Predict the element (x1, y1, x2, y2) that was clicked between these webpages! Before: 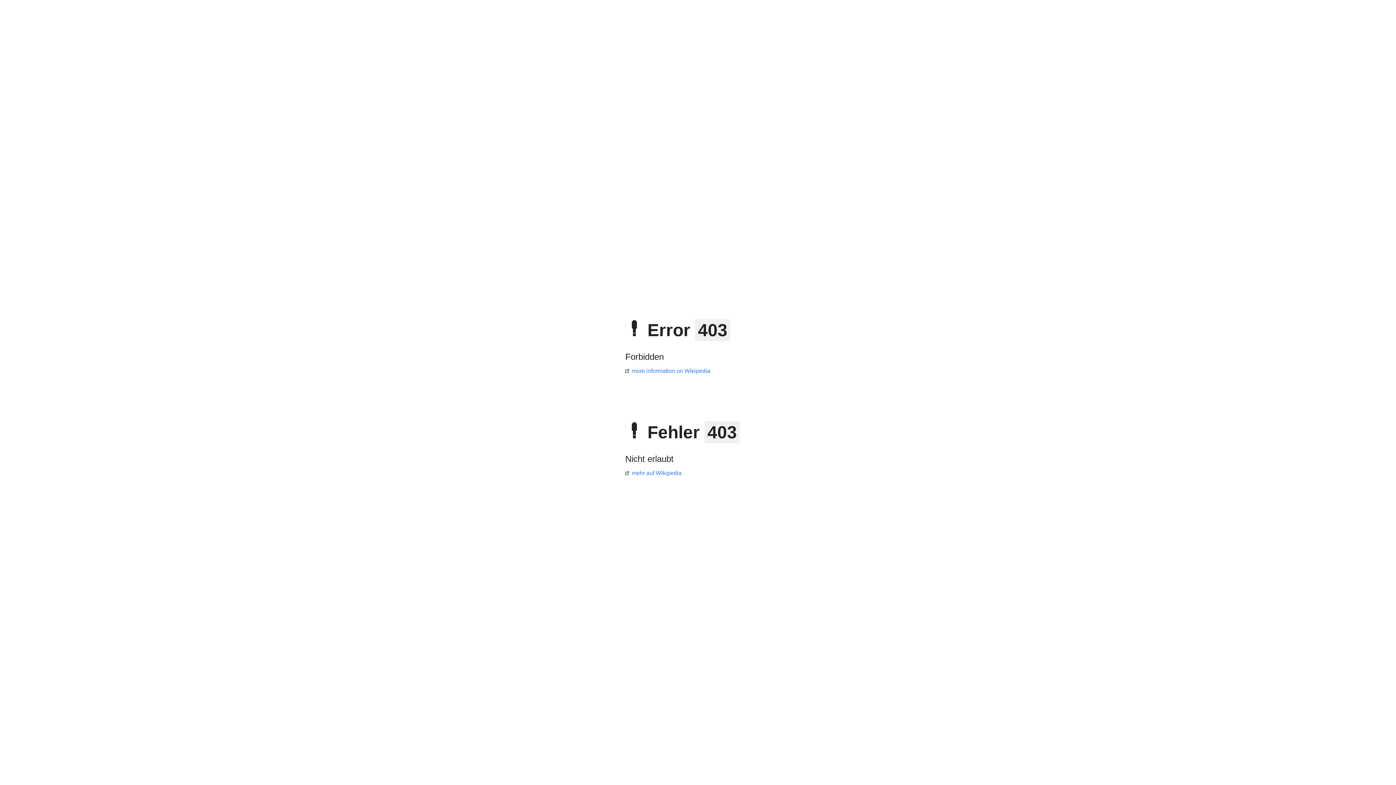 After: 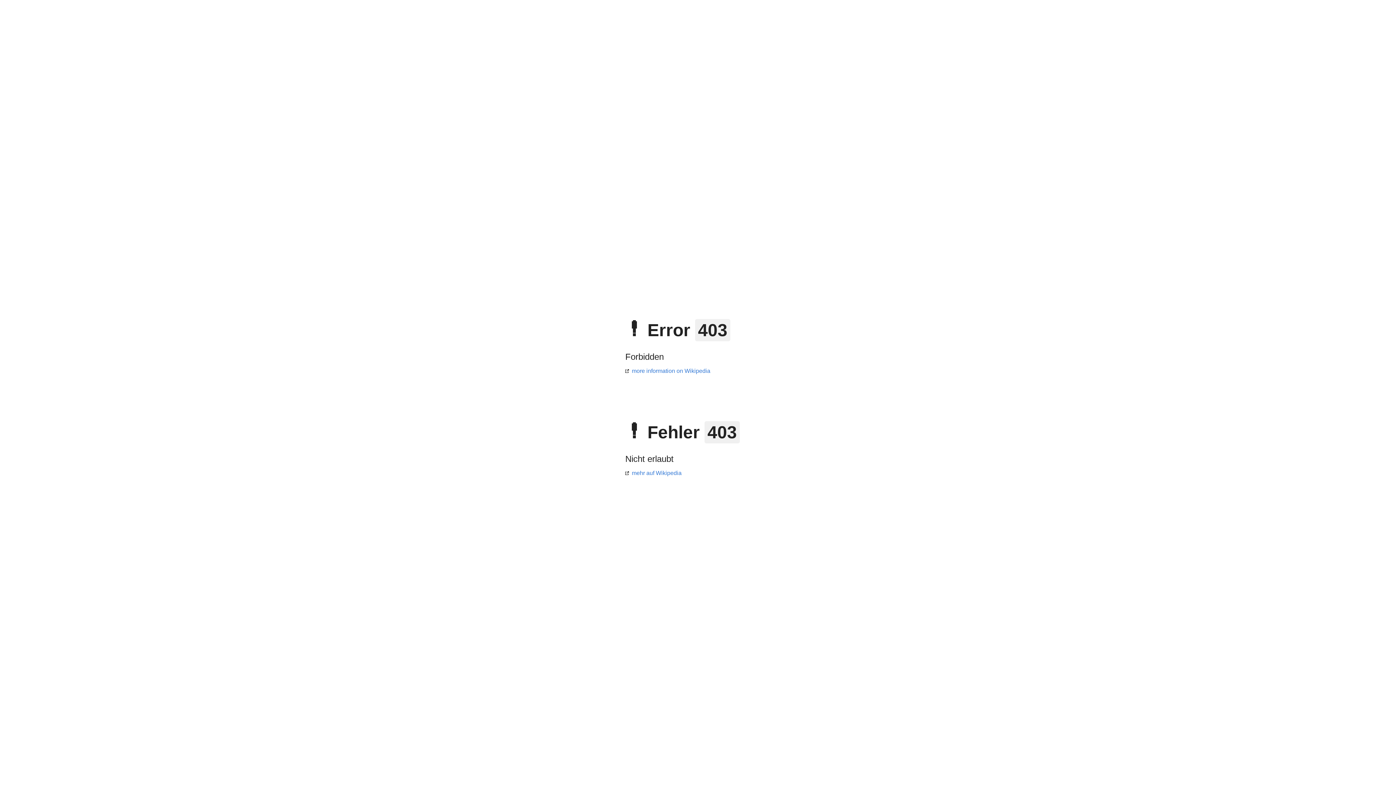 Action: bbox: (625, 368, 710, 374) label: more information on Wikipedia